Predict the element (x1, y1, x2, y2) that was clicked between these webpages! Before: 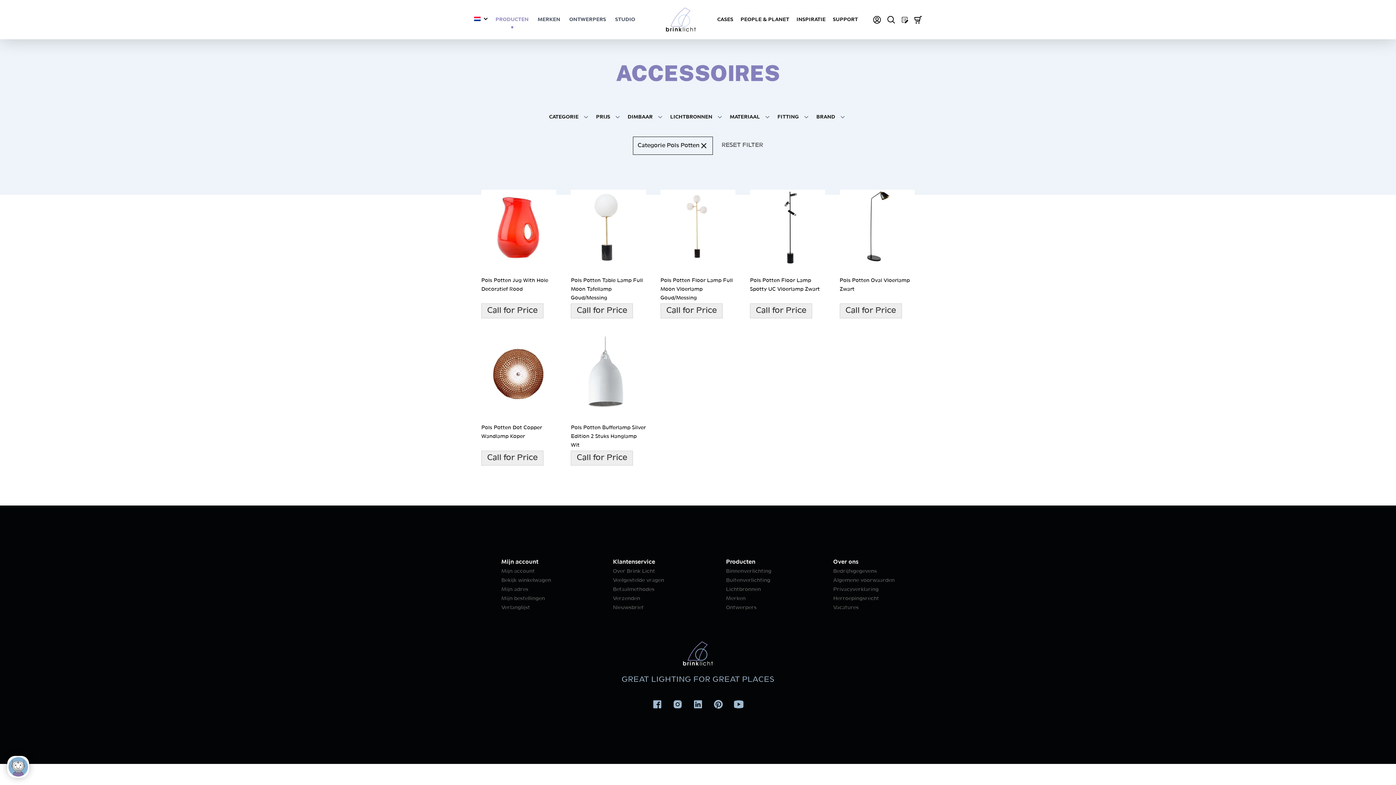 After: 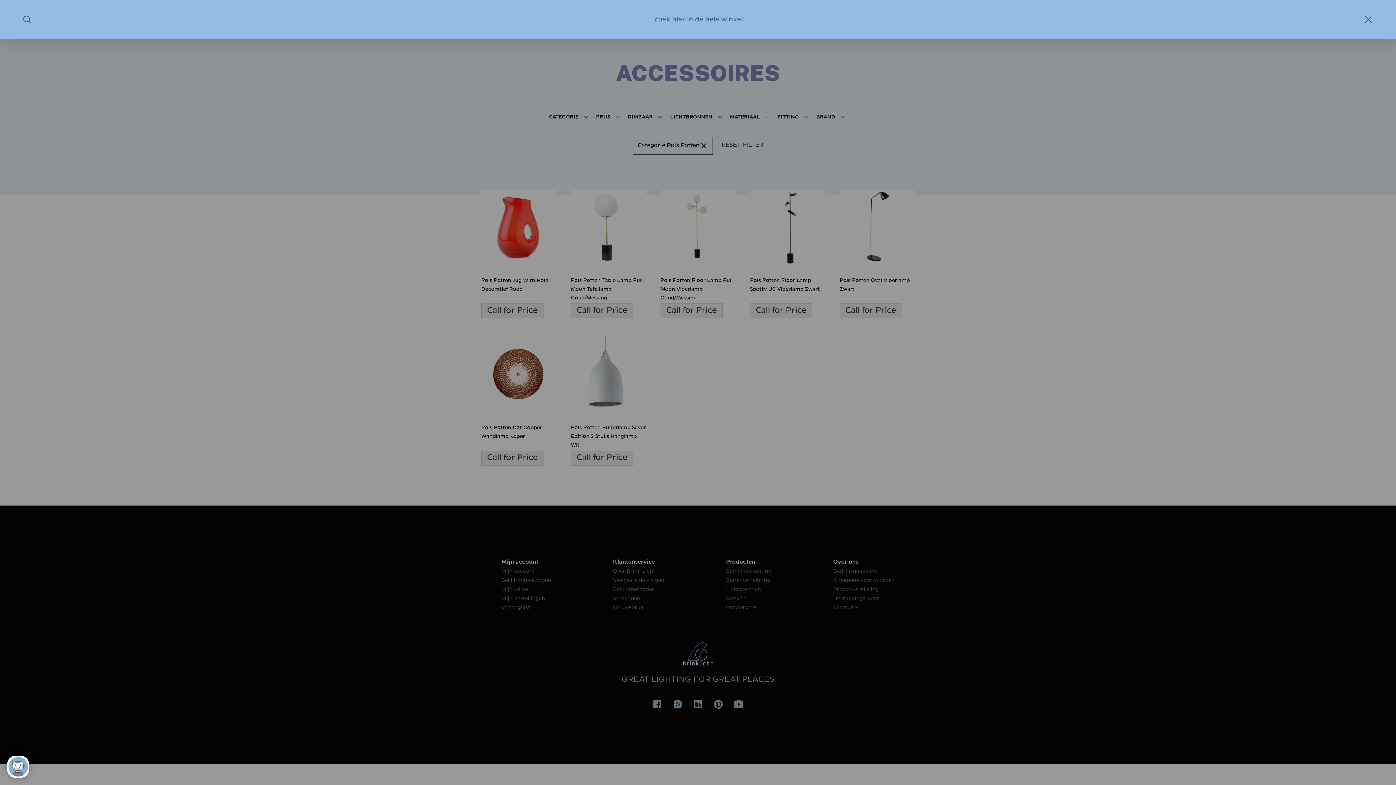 Action: label: Zoeken bbox: (887, 15, 895, 23)